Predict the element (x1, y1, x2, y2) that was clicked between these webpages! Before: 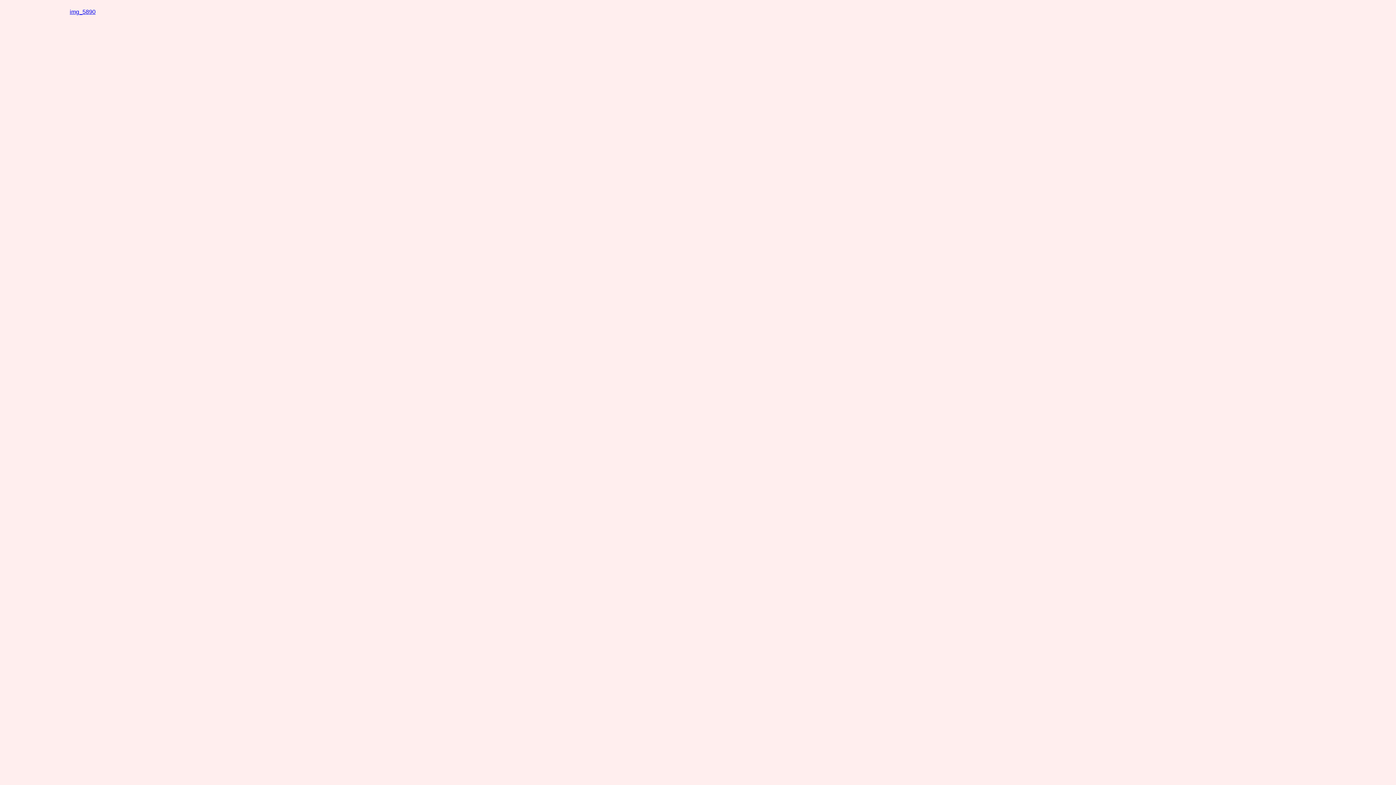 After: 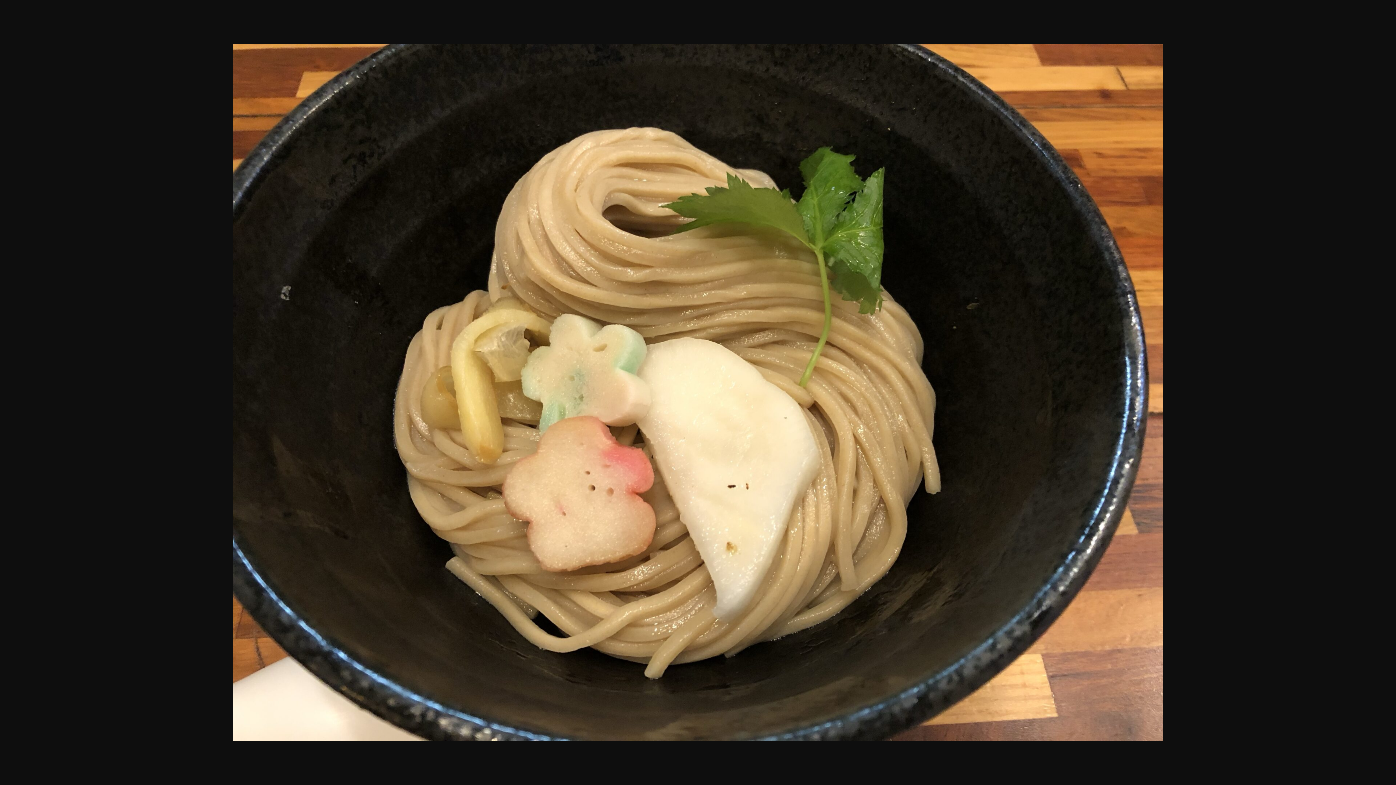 Action: bbox: (69, 8, 95, 14) label: img_5890